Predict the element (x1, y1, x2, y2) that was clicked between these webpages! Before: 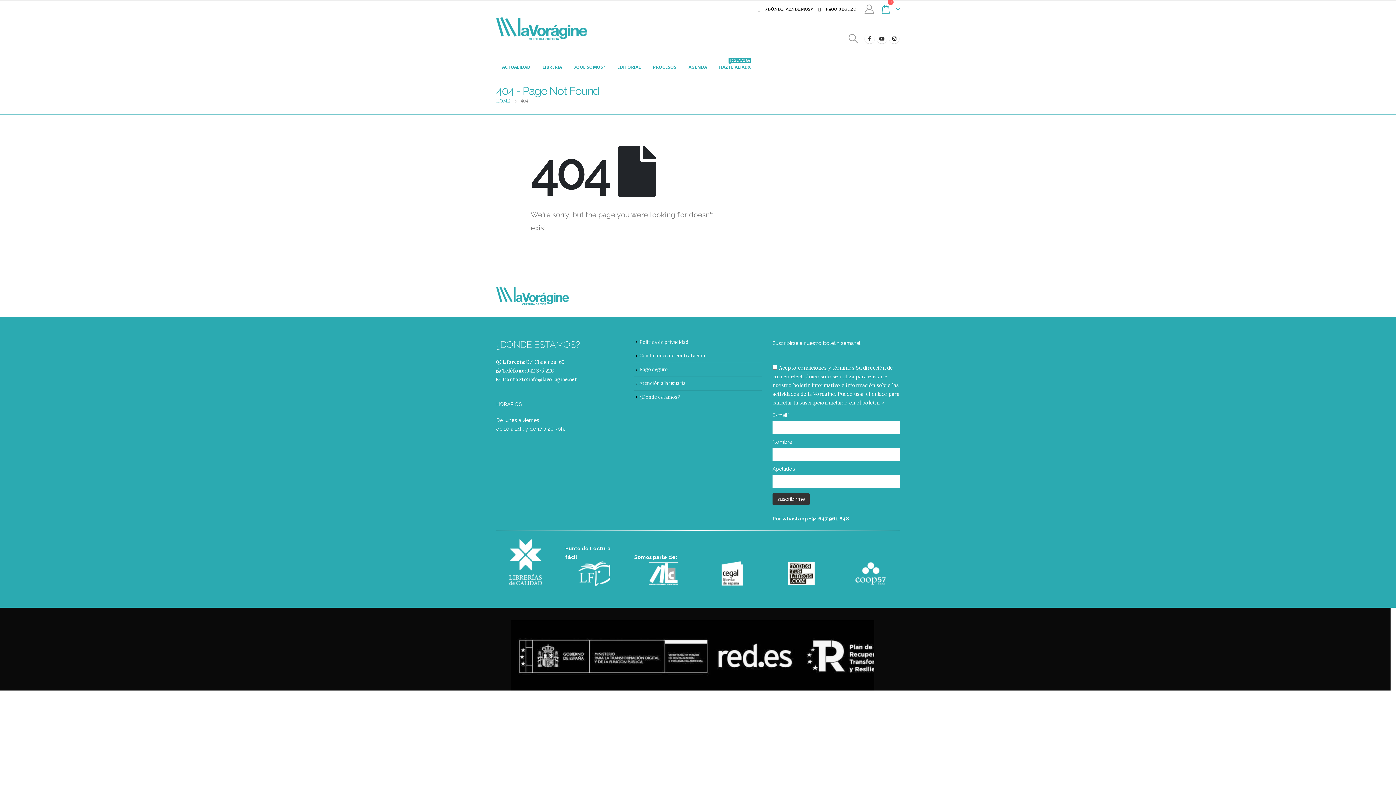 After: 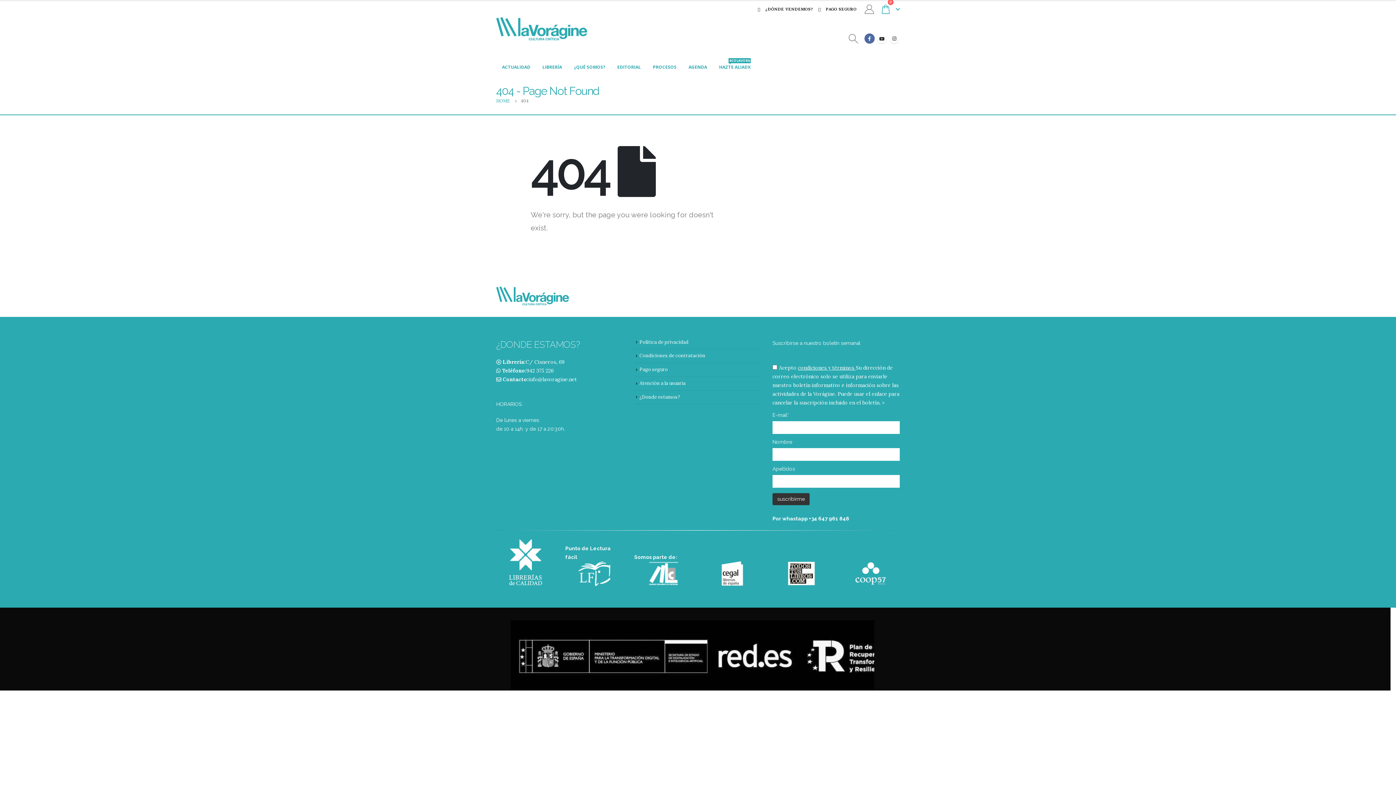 Action: bbox: (864, 33, 874, 43)